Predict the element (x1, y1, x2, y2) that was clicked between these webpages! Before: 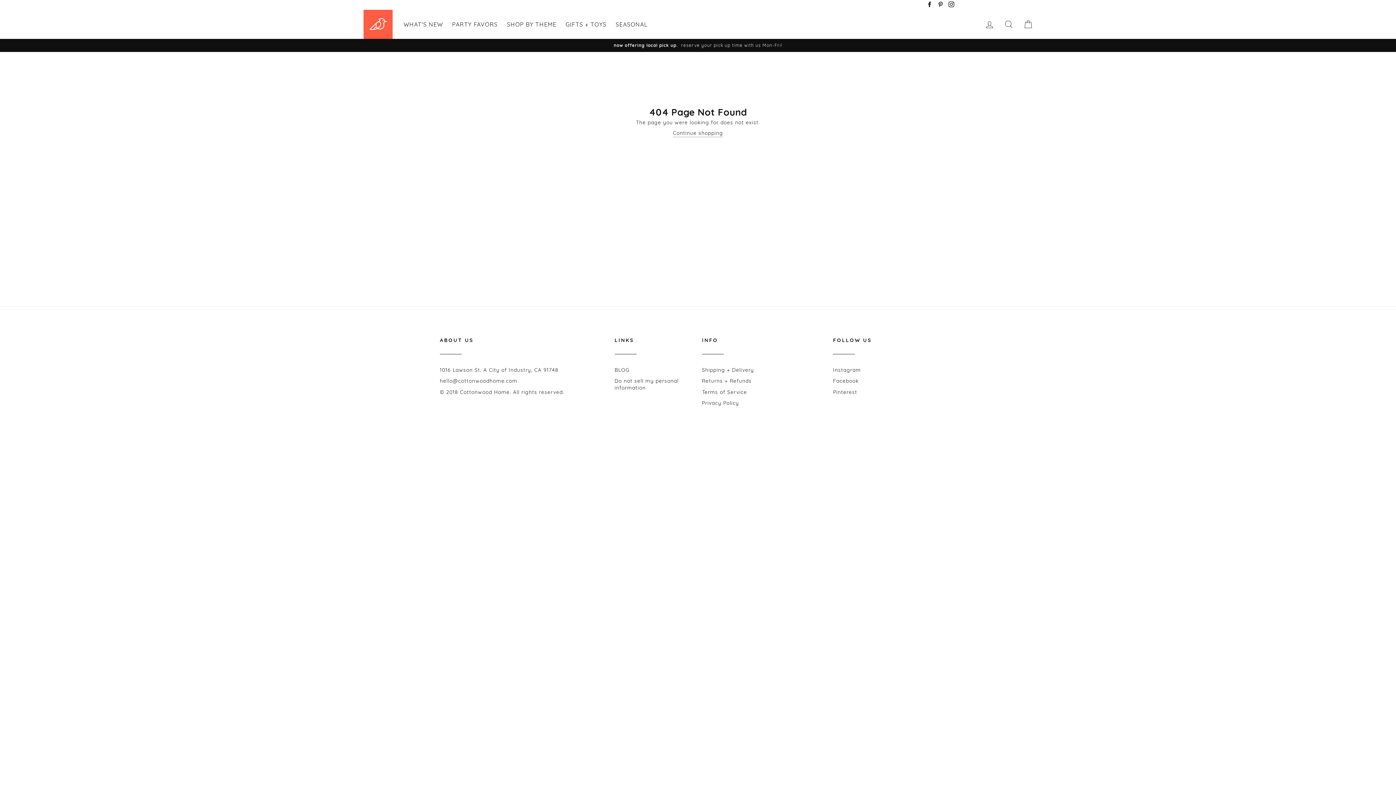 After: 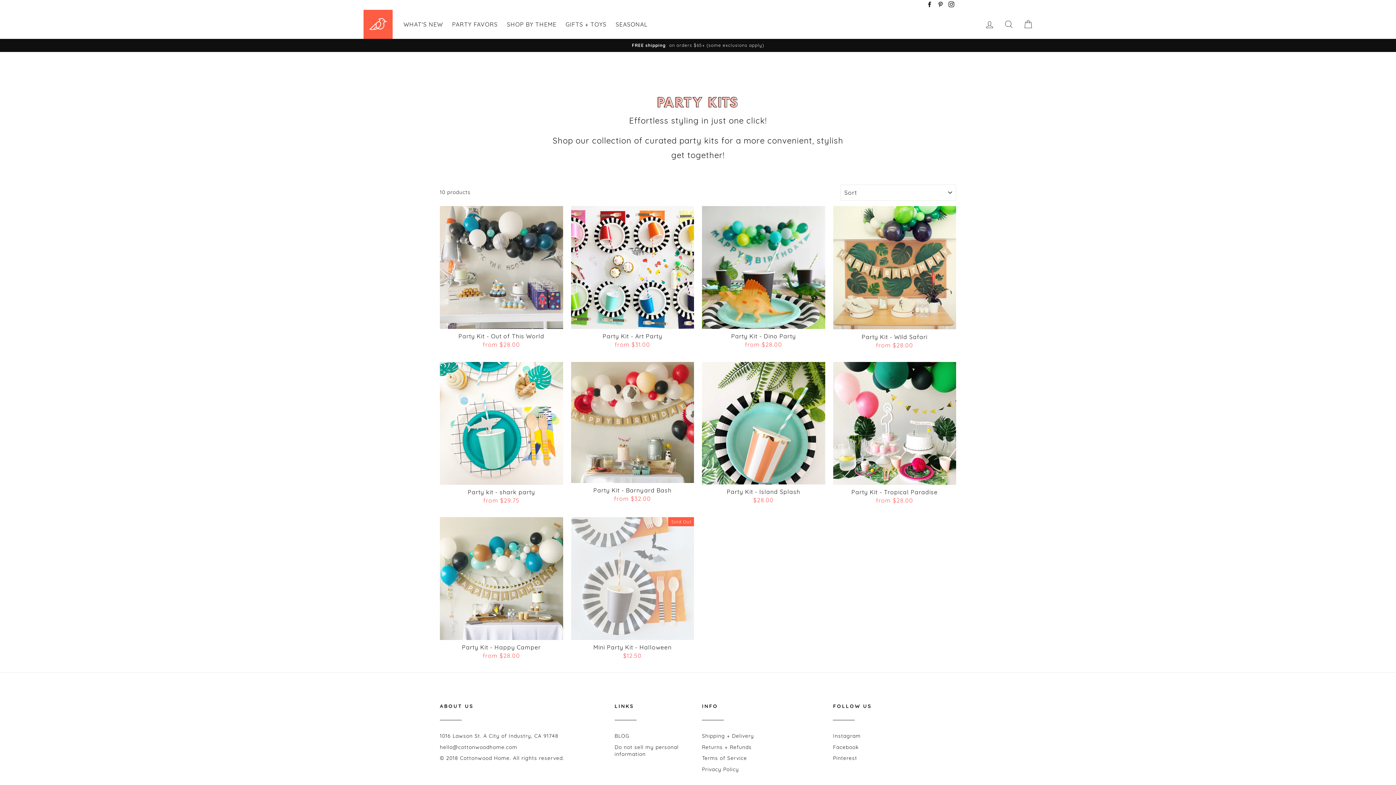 Action: label: SHOP BY THEME bbox: (503, 17, 560, 31)